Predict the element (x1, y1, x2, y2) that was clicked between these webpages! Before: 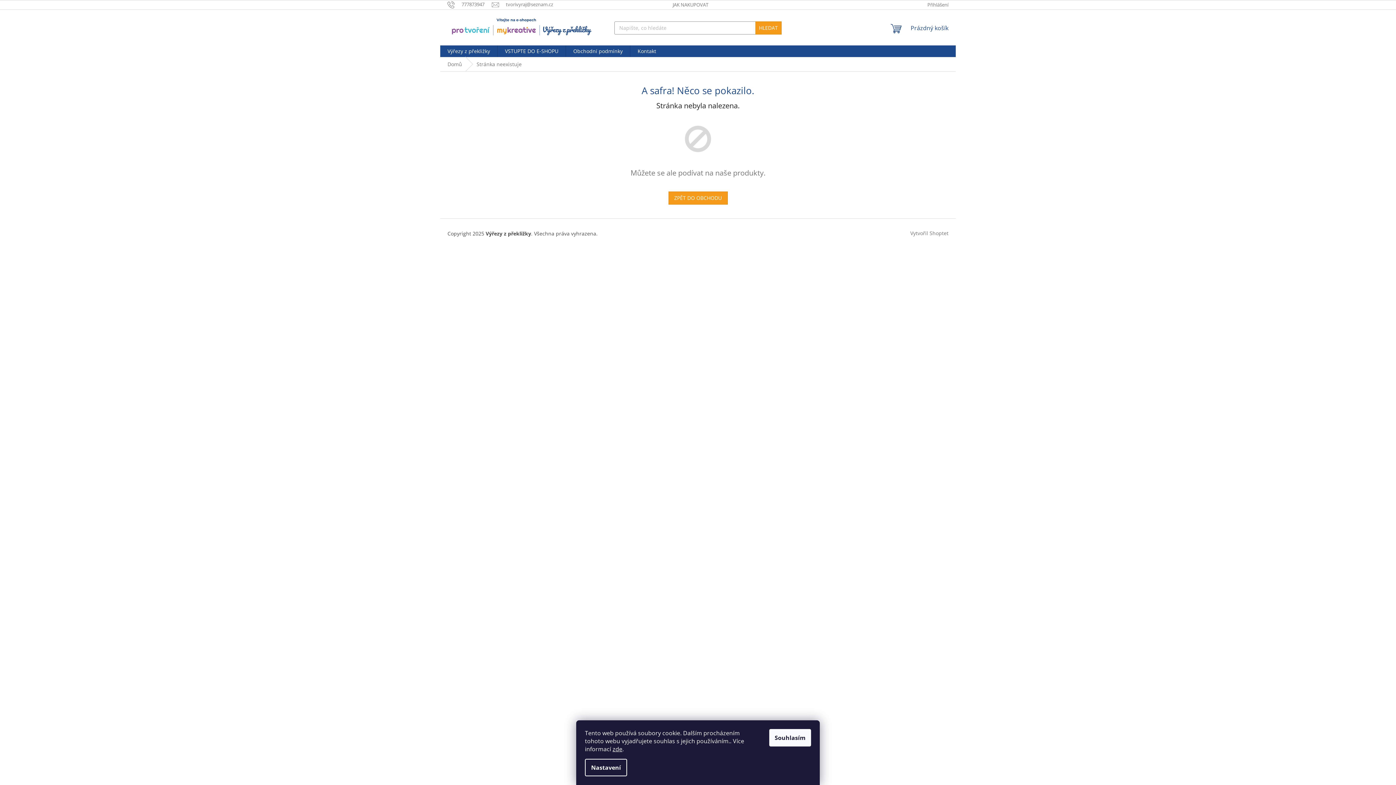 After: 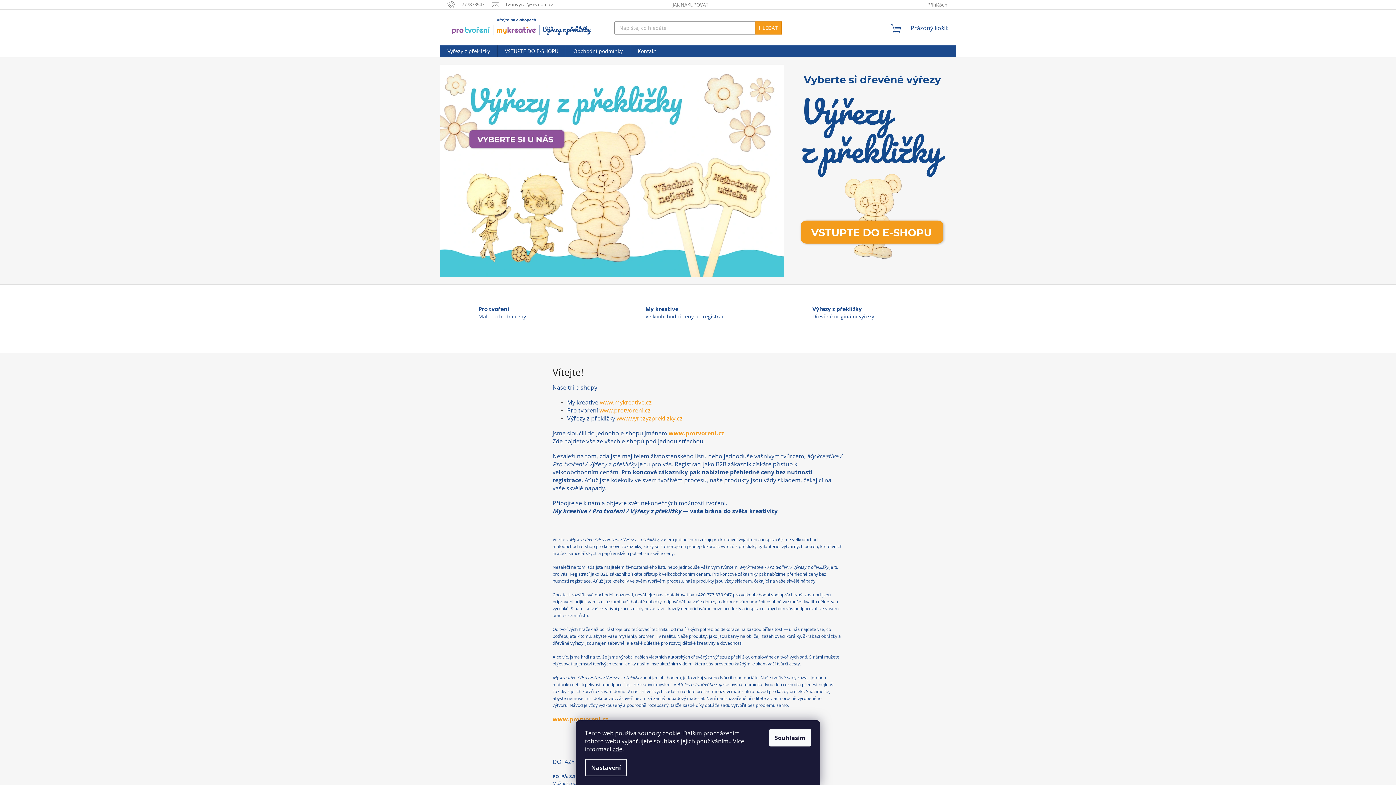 Action: bbox: (440, 57, 469, 71) label: Domů